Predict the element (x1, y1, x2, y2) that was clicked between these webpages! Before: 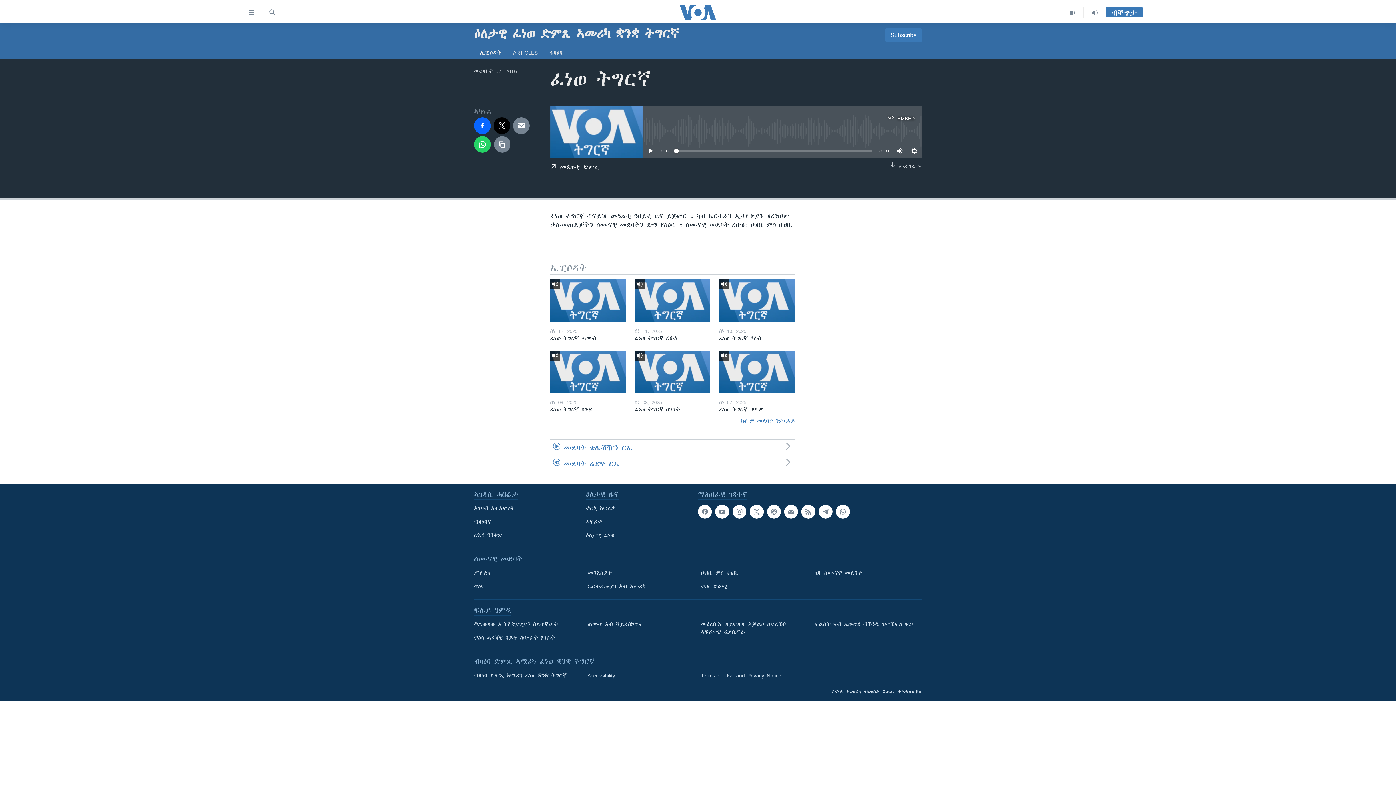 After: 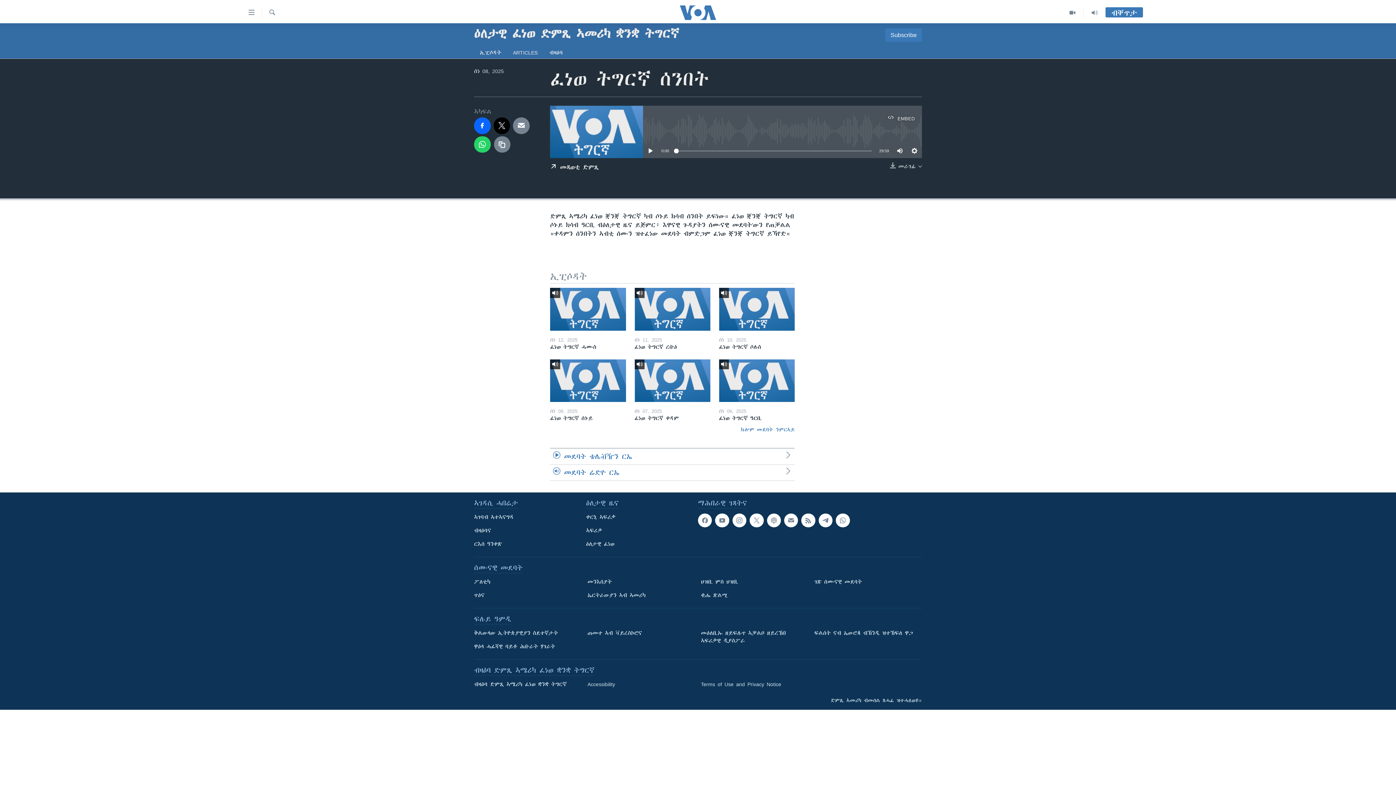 Action: bbox: (634, 406, 710, 417) label: ፈነወ ትግርኛ ሰንበት